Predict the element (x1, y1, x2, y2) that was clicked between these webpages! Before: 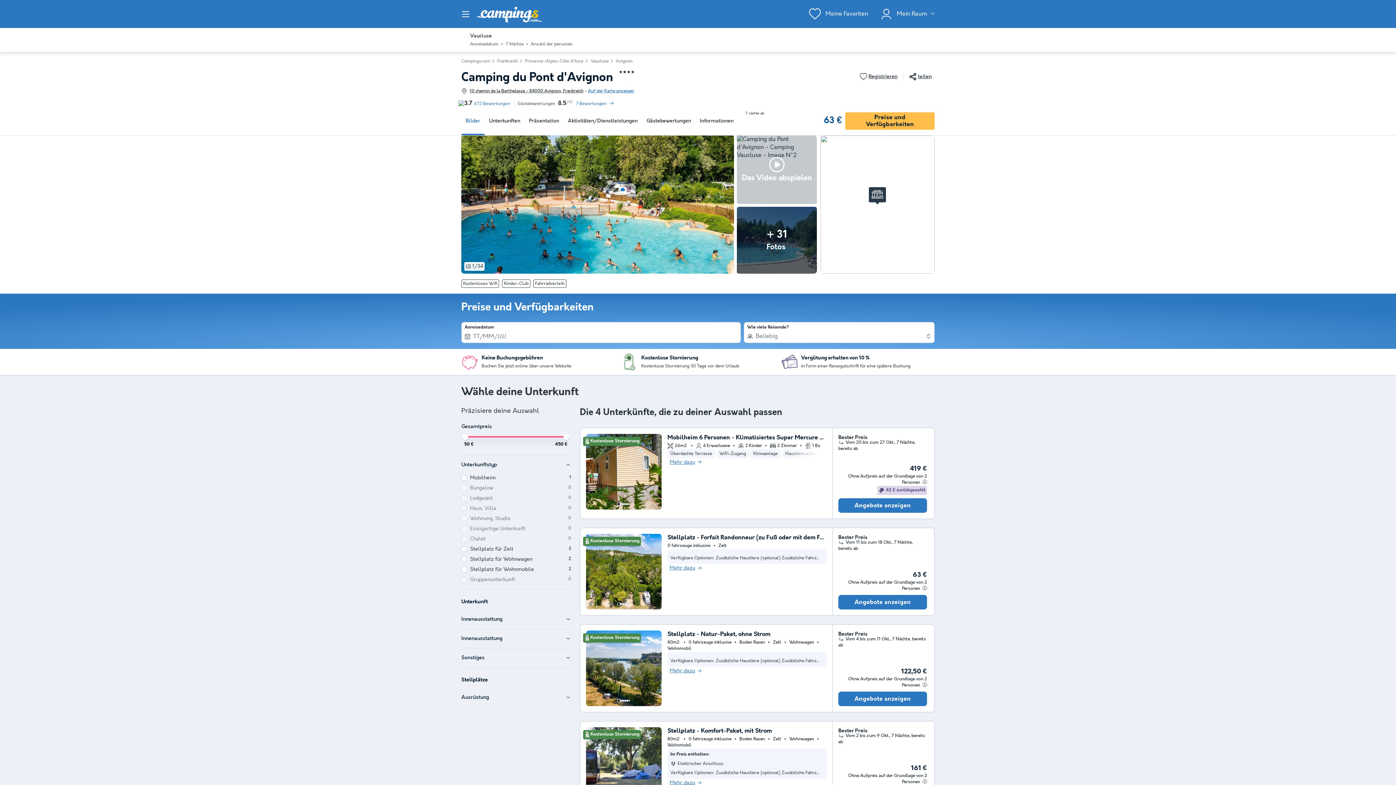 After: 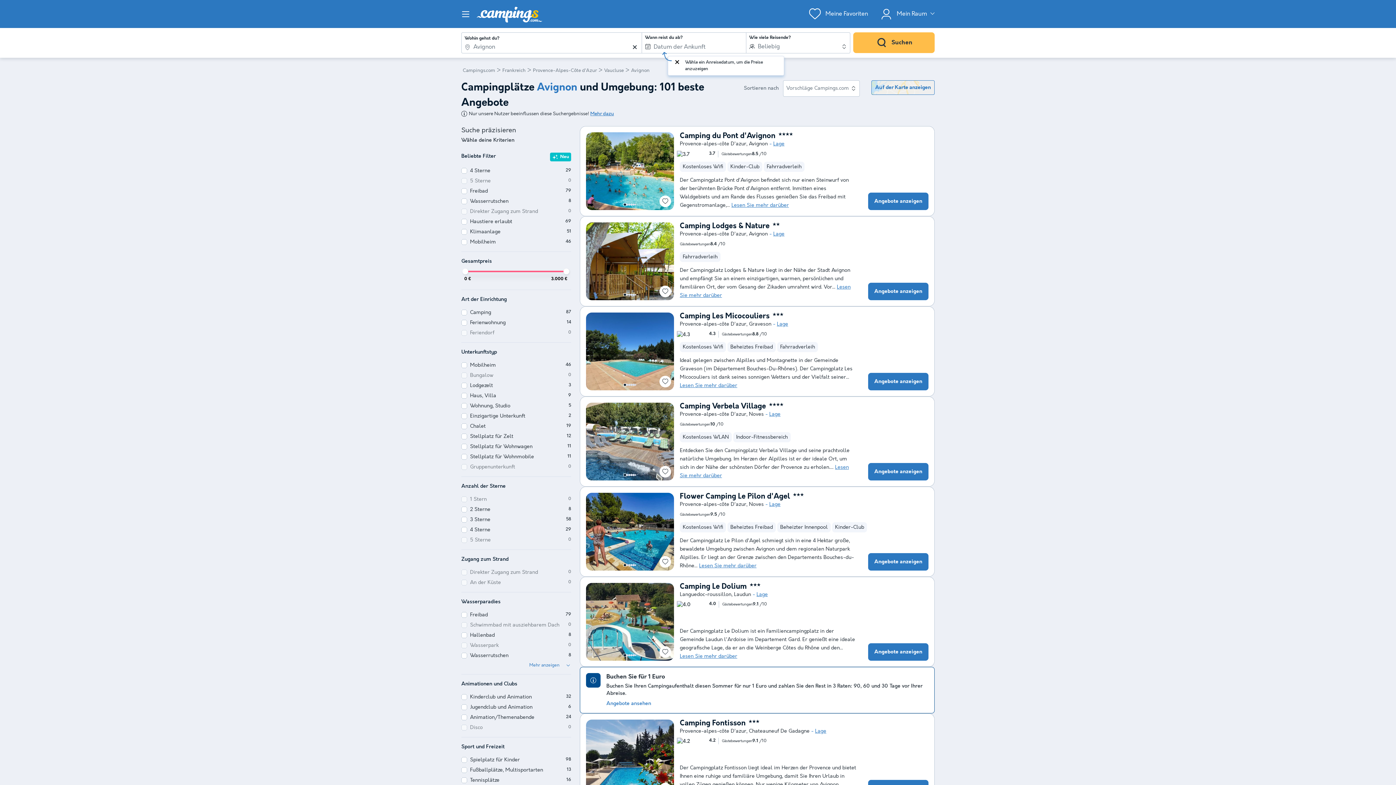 Action: label: Avignon bbox: (616, 58, 632, 64)